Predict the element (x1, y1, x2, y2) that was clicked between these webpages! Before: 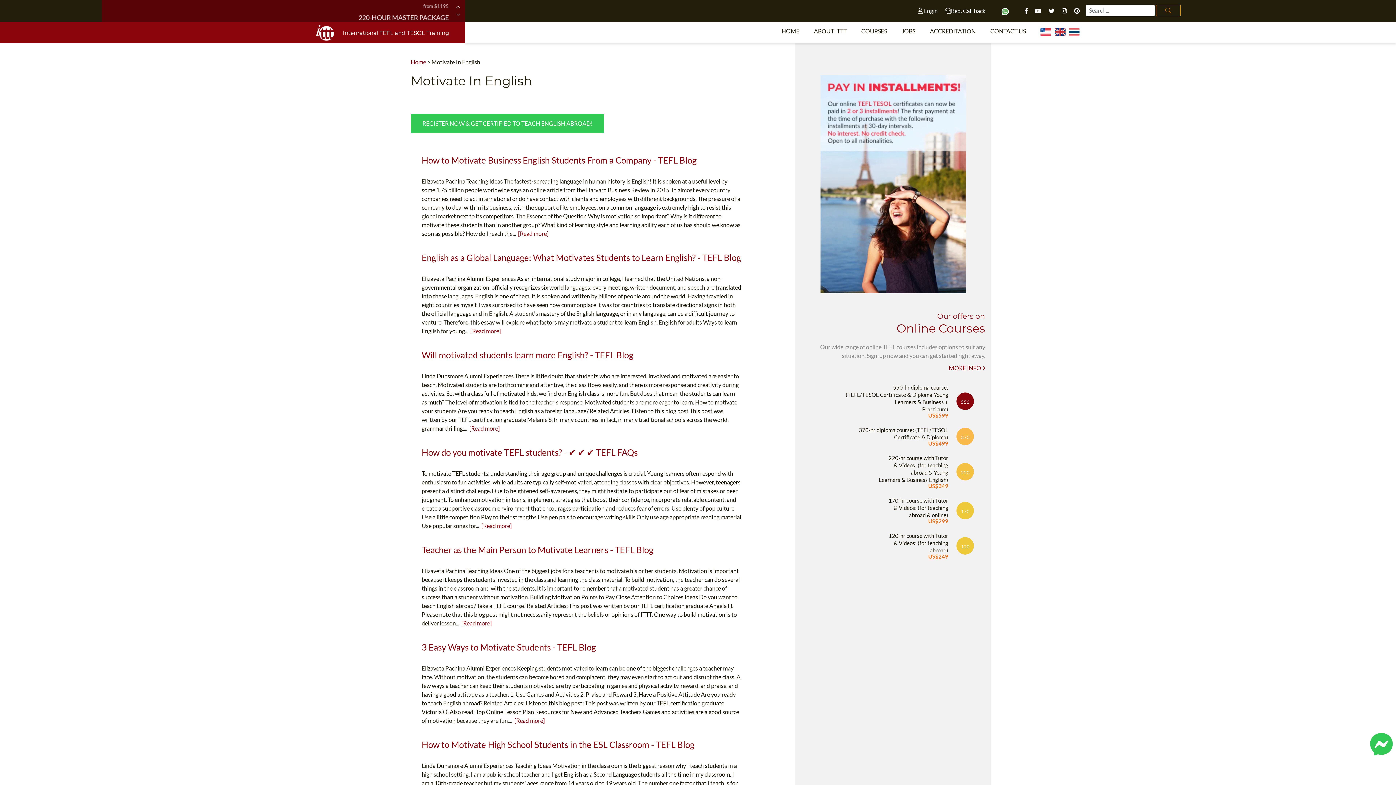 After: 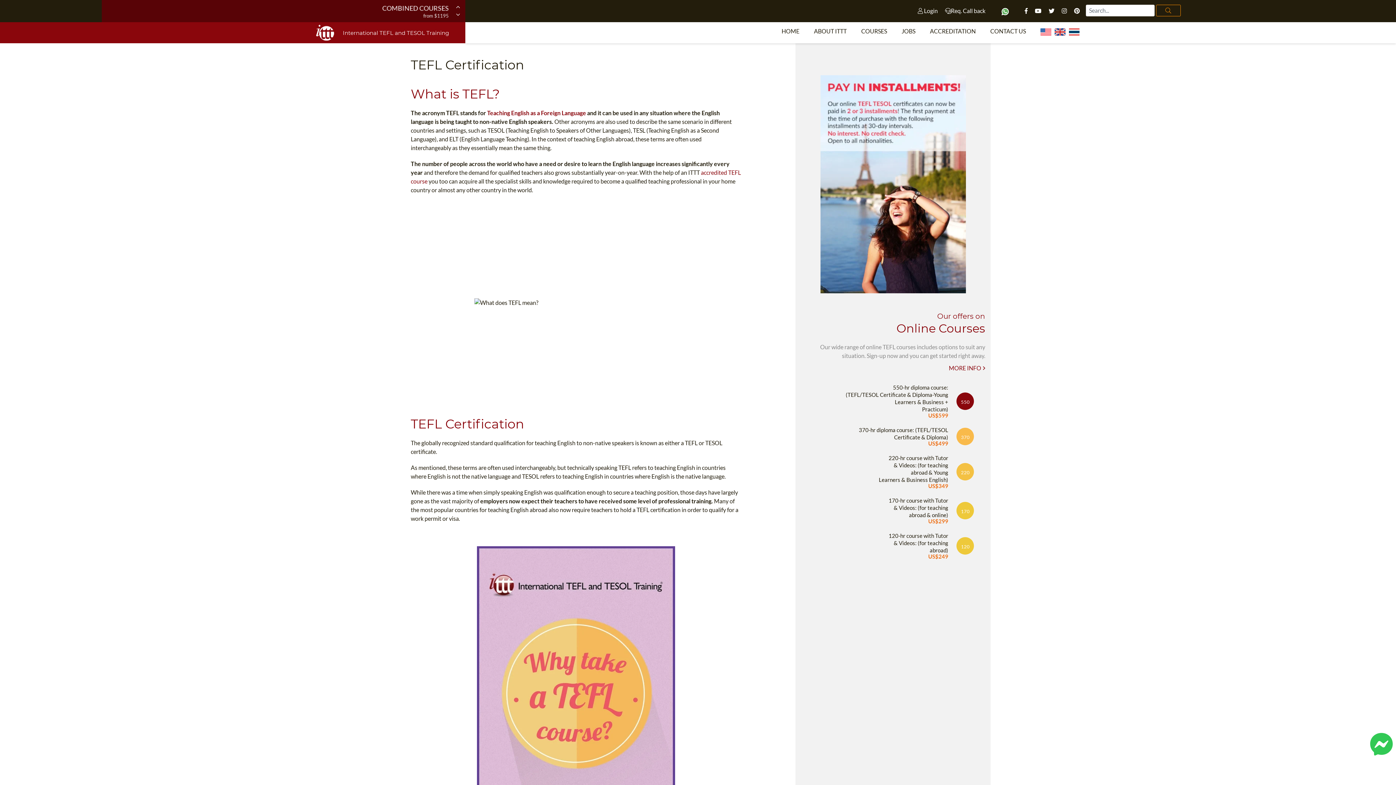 Action: bbox: (1033, 22, 1087, 41) label:       